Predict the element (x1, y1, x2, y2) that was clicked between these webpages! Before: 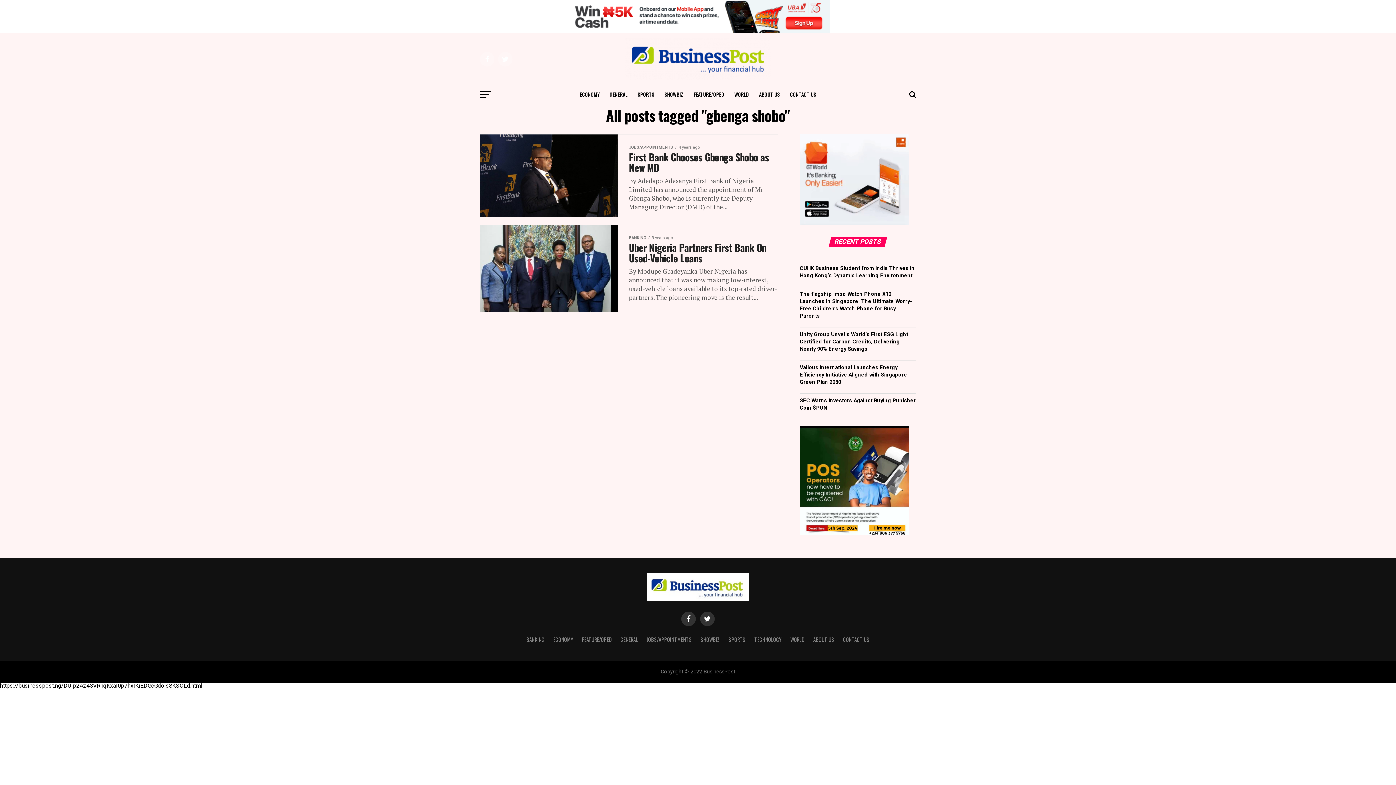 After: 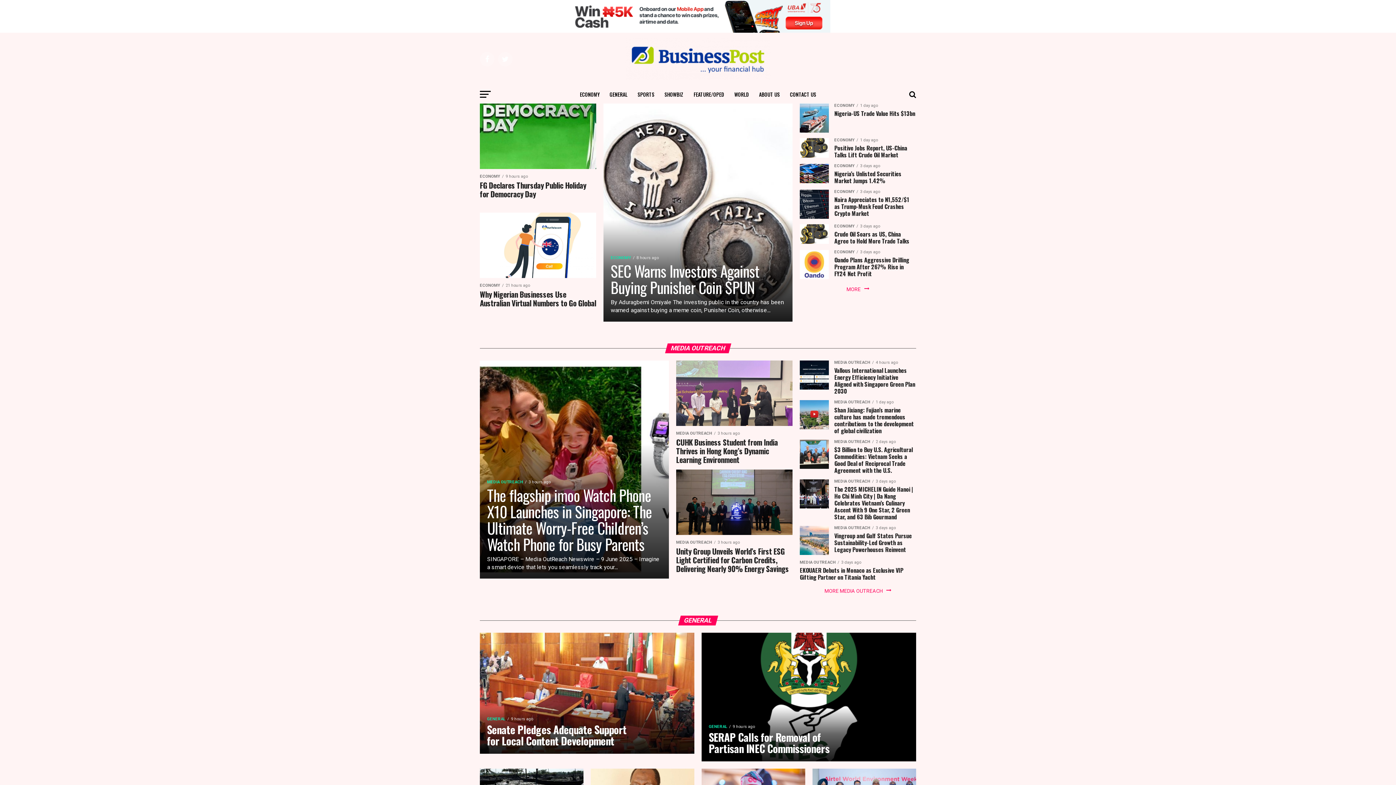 Action: bbox: (625, 74, 770, 81)